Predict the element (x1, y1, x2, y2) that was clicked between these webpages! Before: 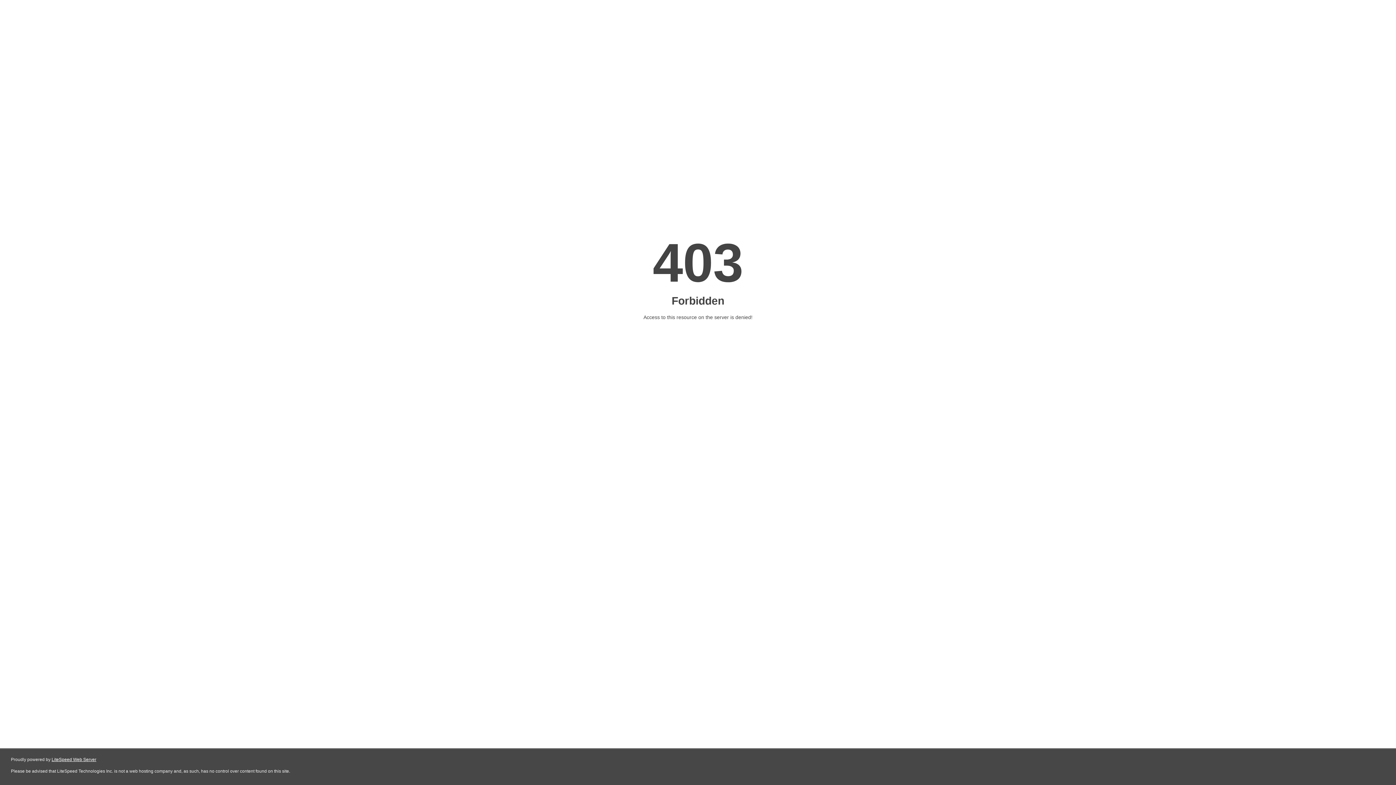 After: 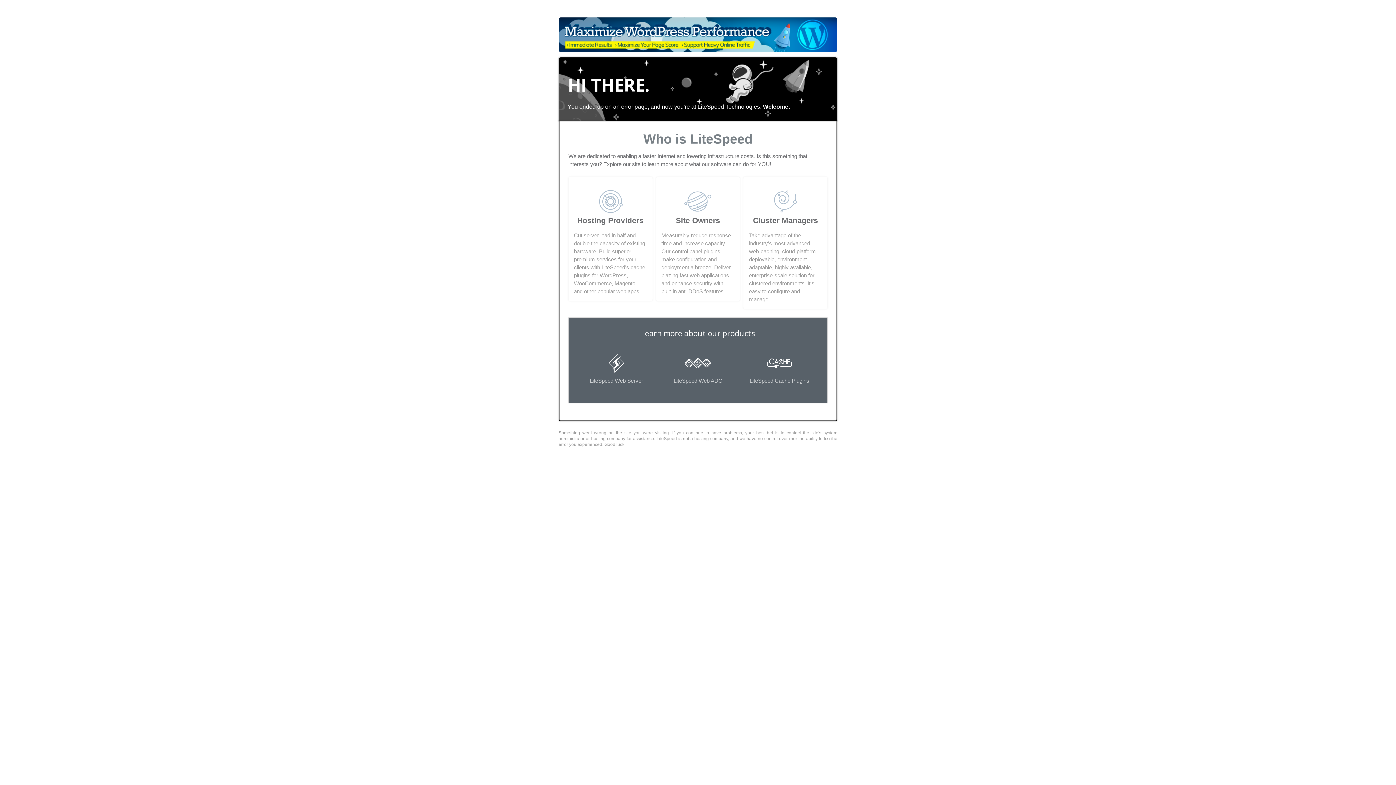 Action: bbox: (51, 757, 96, 762) label: LiteSpeed Web Server